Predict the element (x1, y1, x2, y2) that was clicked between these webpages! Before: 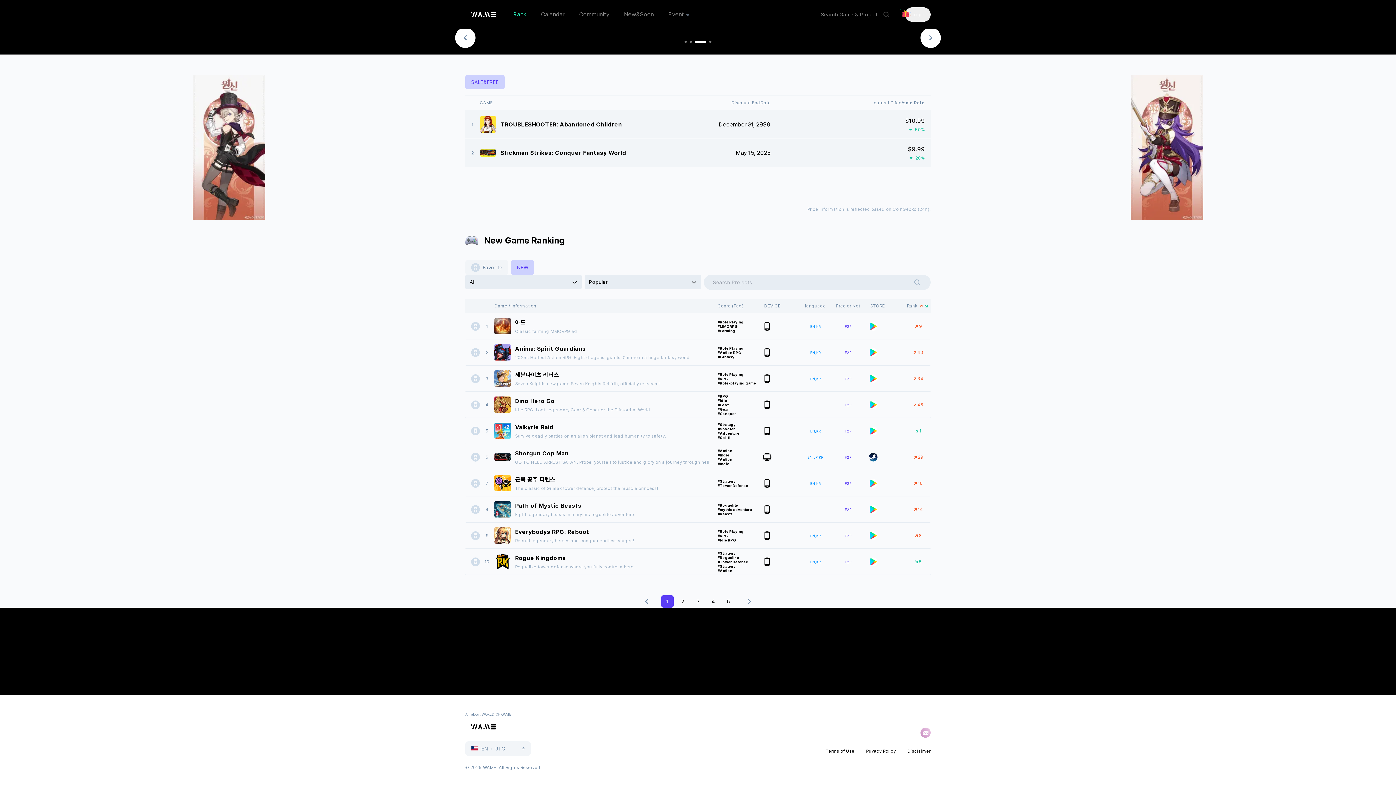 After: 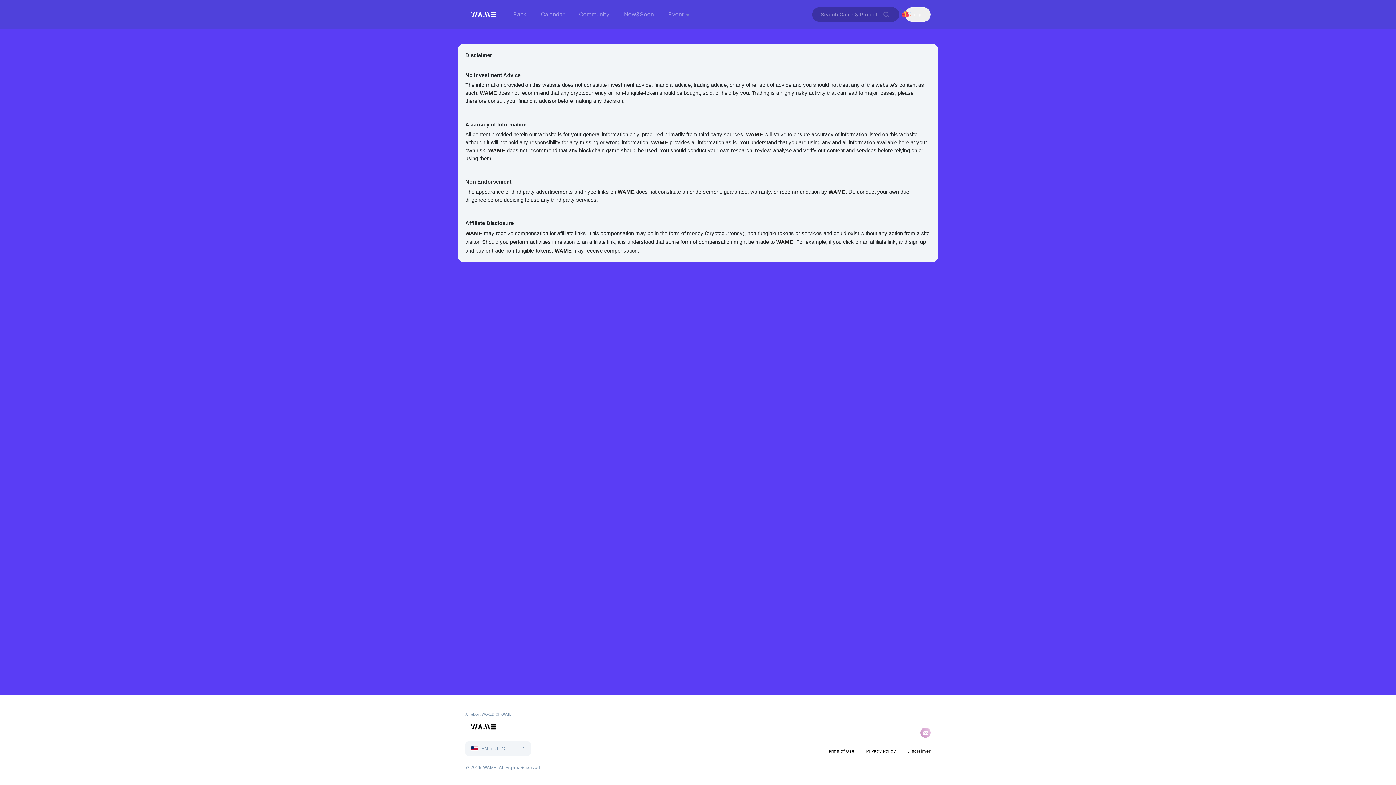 Action: label: Disclaimer bbox: (907, 749, 930, 754)